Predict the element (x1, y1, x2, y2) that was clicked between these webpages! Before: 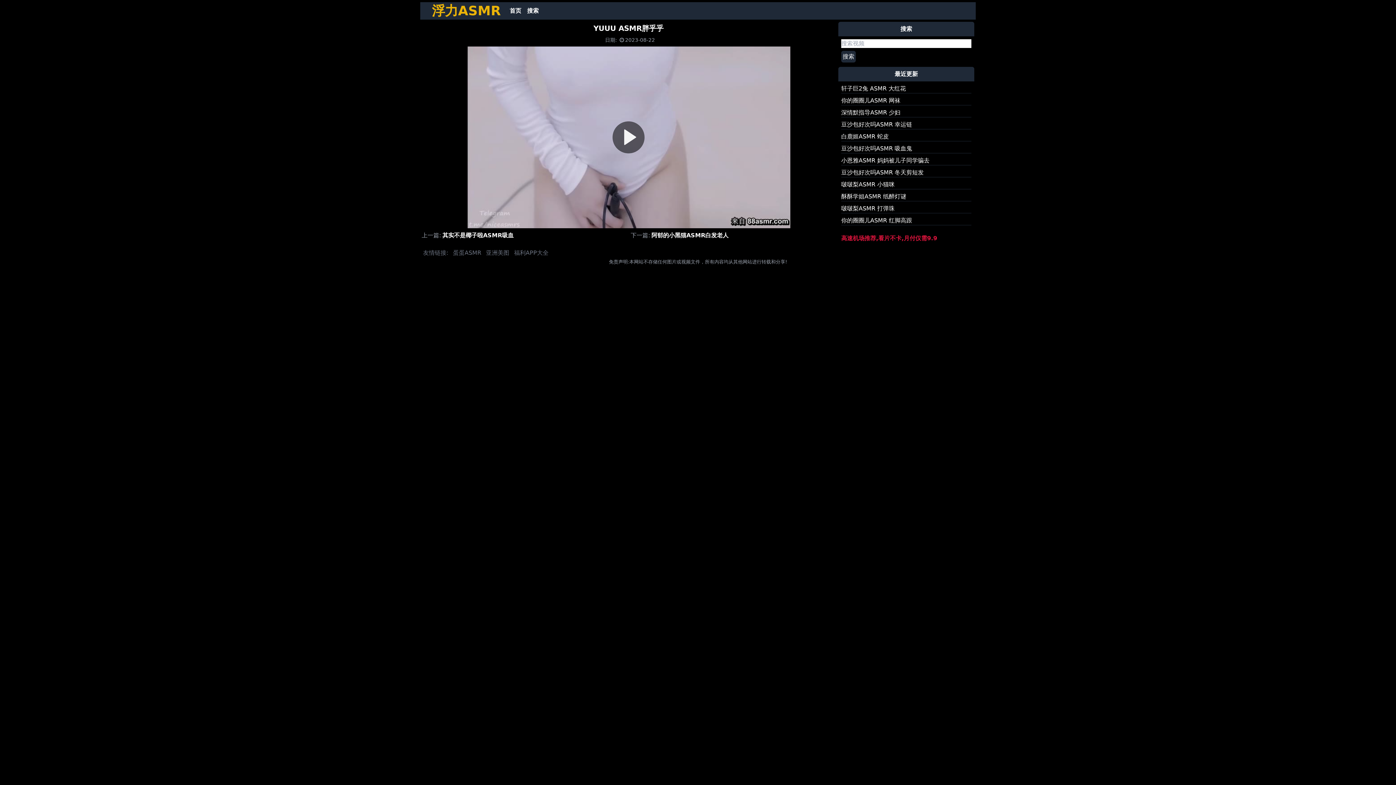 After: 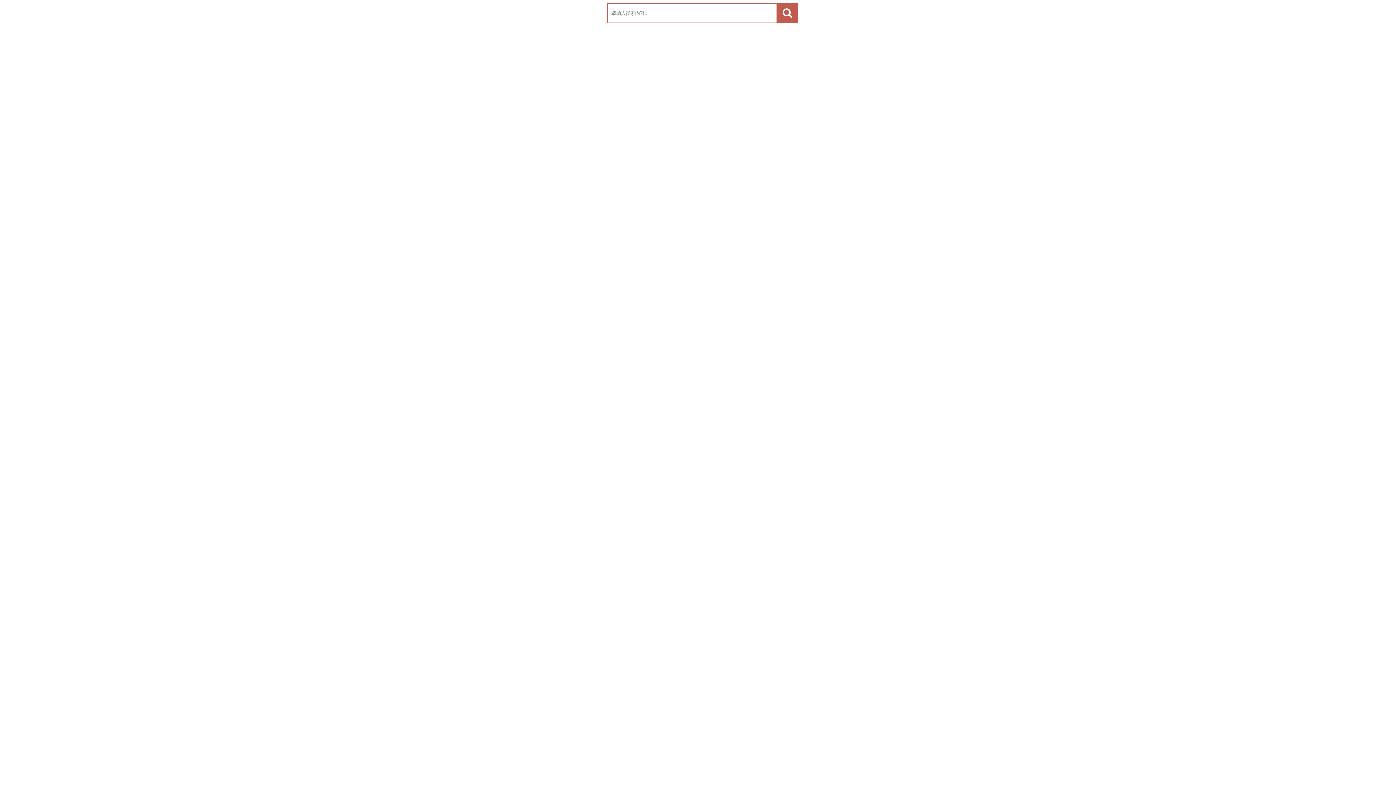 Action: bbox: (524, 3, 541, 18) label: 搜索